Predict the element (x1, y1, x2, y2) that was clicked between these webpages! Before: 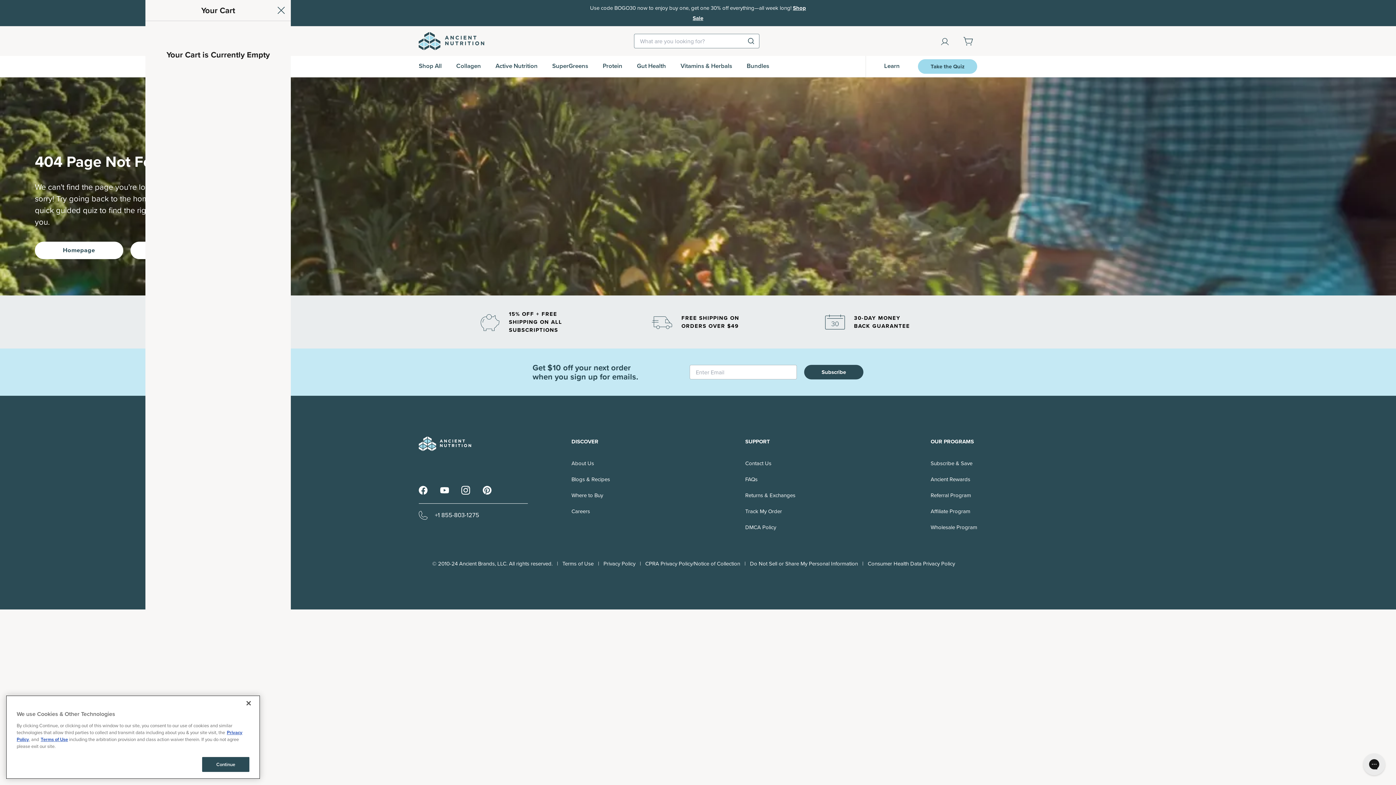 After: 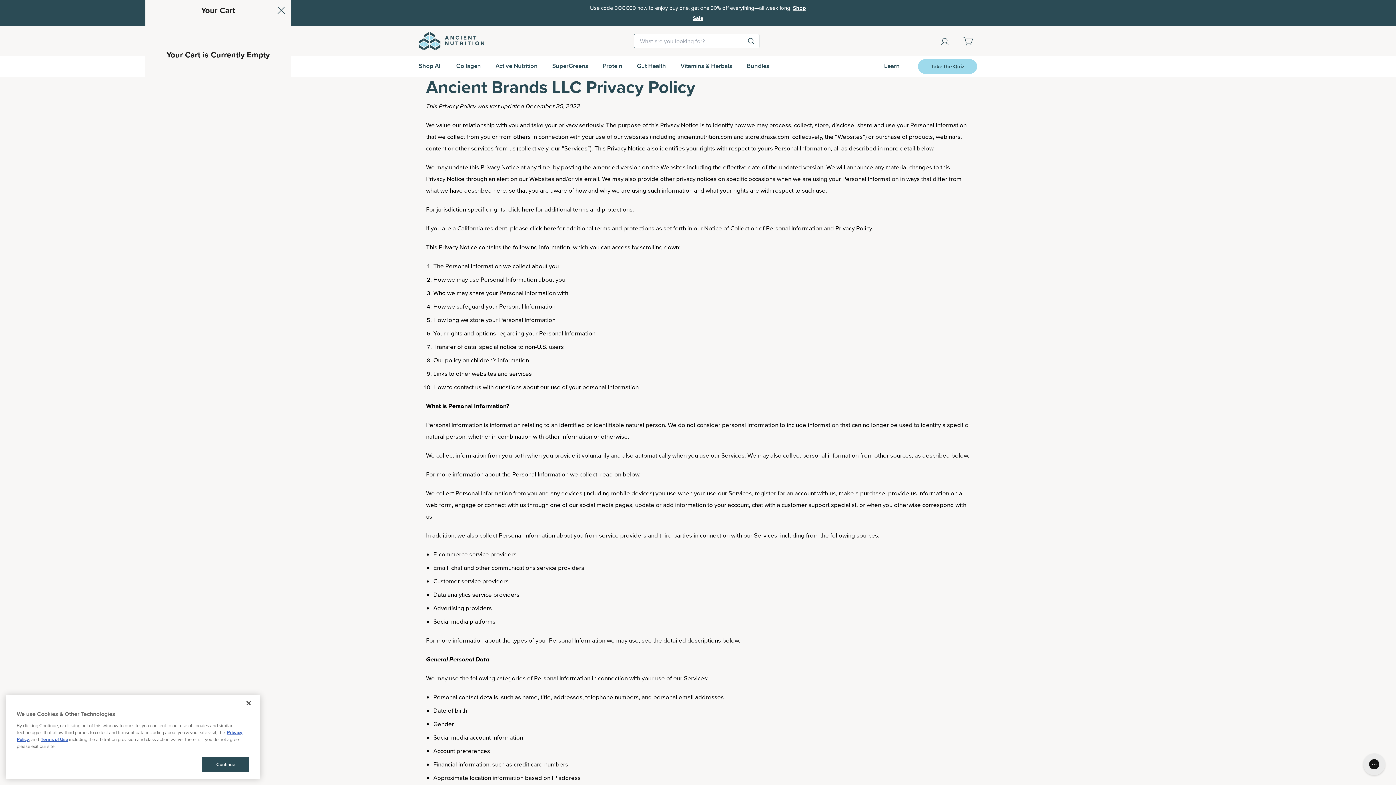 Action: bbox: (603, 560, 635, 568) label: Privacy Policy